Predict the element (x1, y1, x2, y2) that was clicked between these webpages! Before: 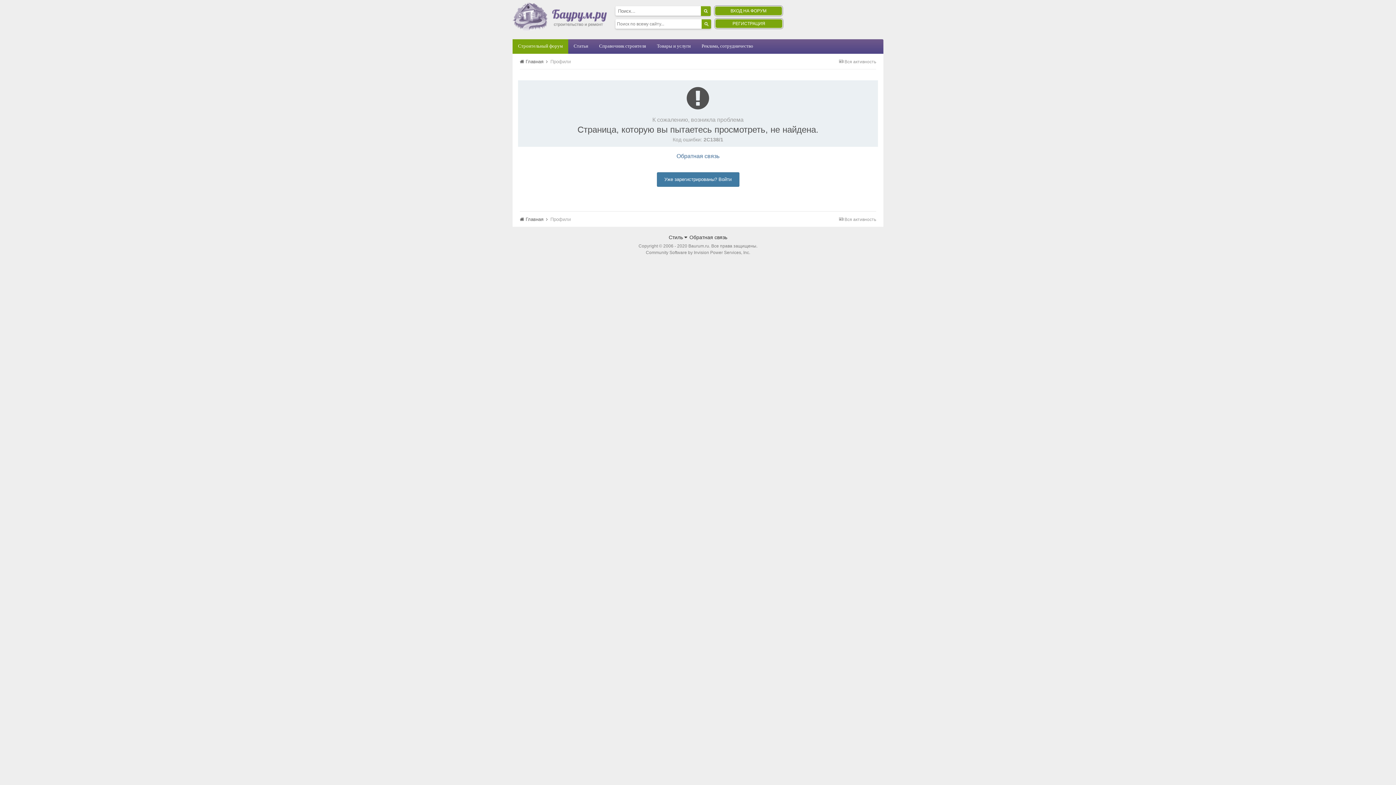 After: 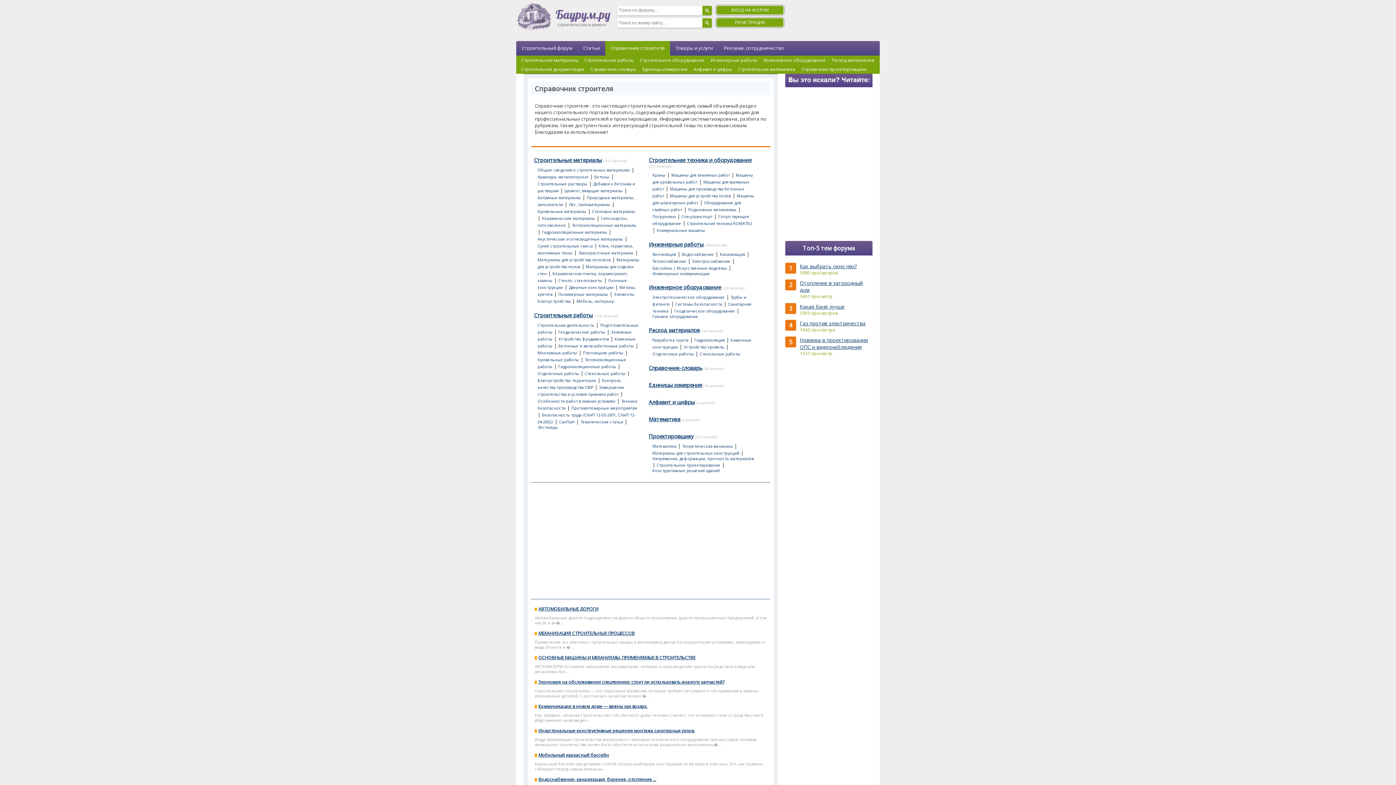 Action: bbox: (593, 39, 651, 53) label: Справочник строителя